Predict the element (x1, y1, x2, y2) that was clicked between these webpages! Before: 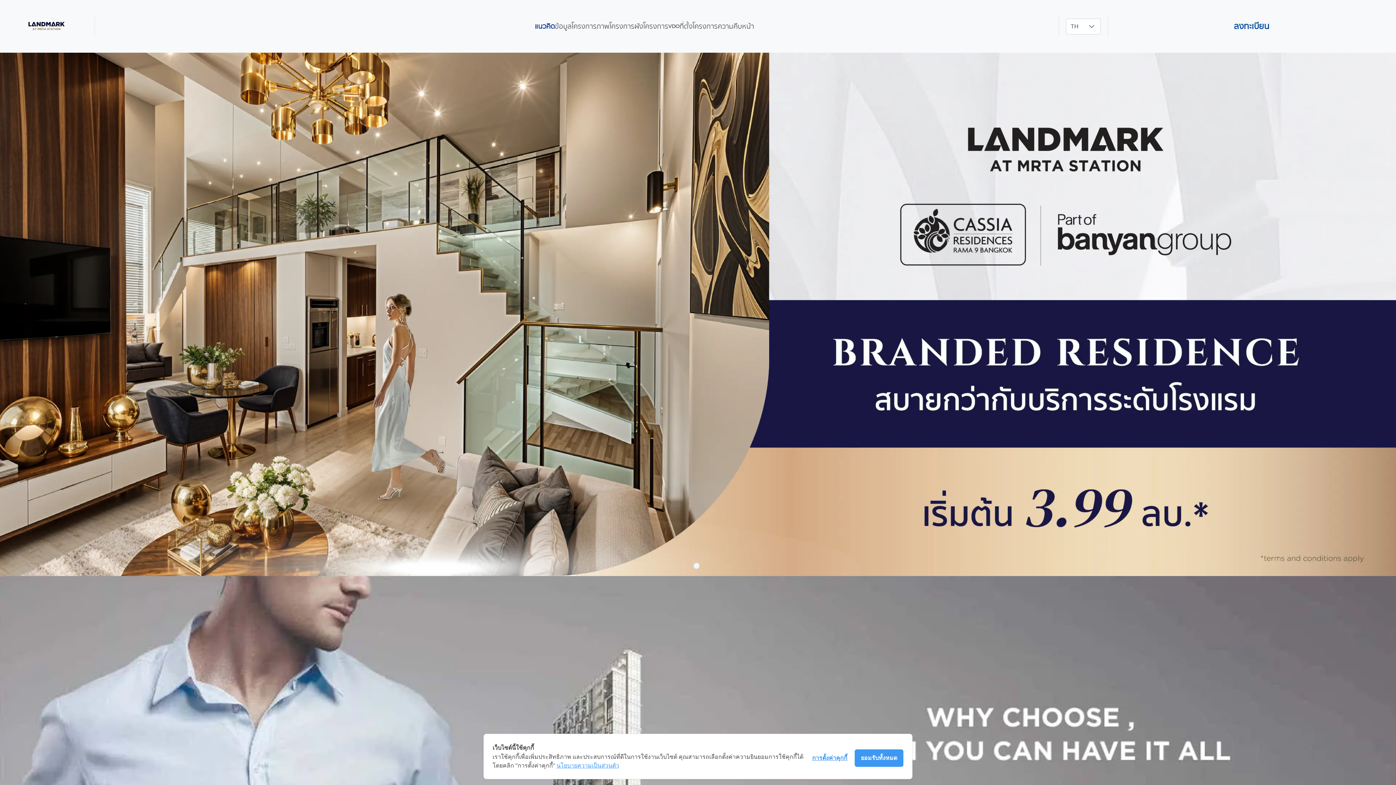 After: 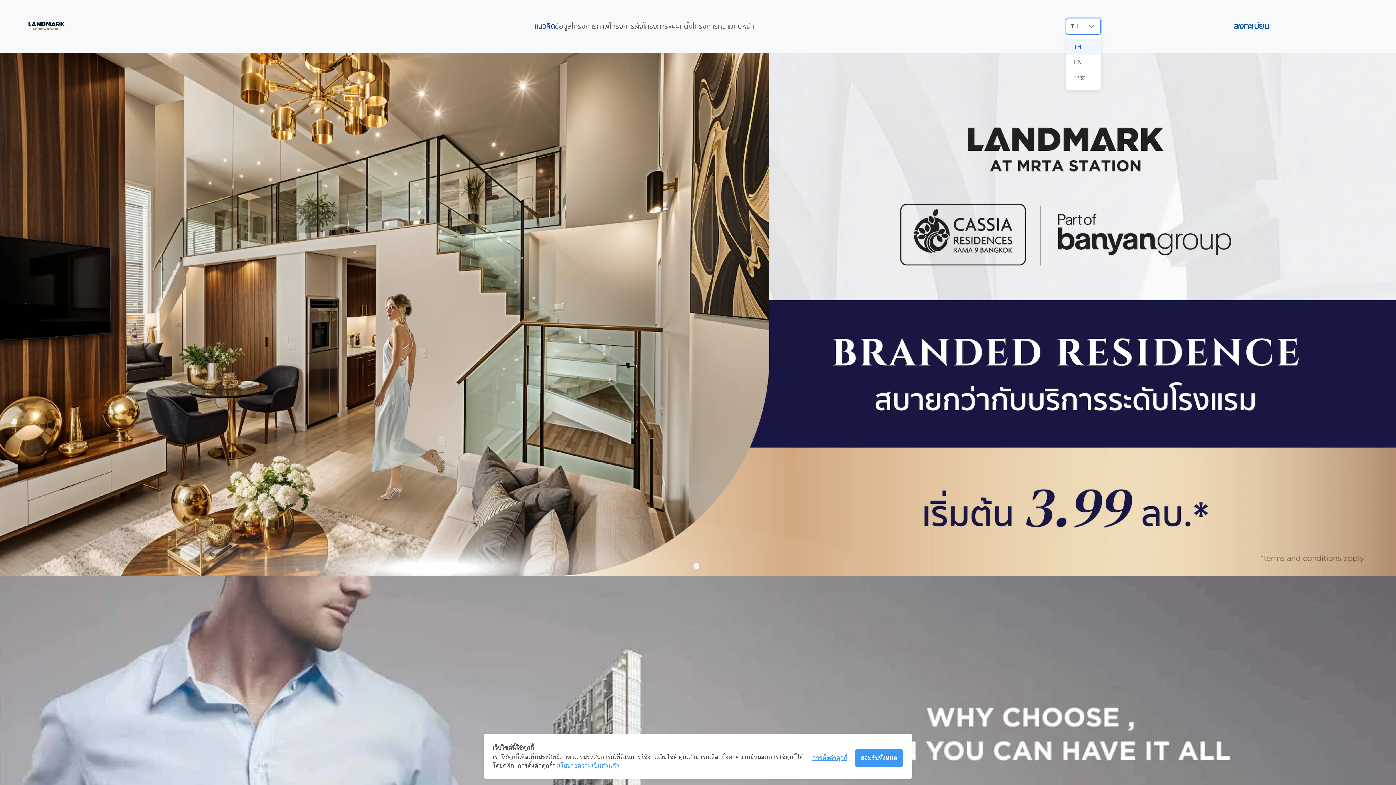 Action: bbox: (1083, 18, 1100, 34) label: dropdown trigger